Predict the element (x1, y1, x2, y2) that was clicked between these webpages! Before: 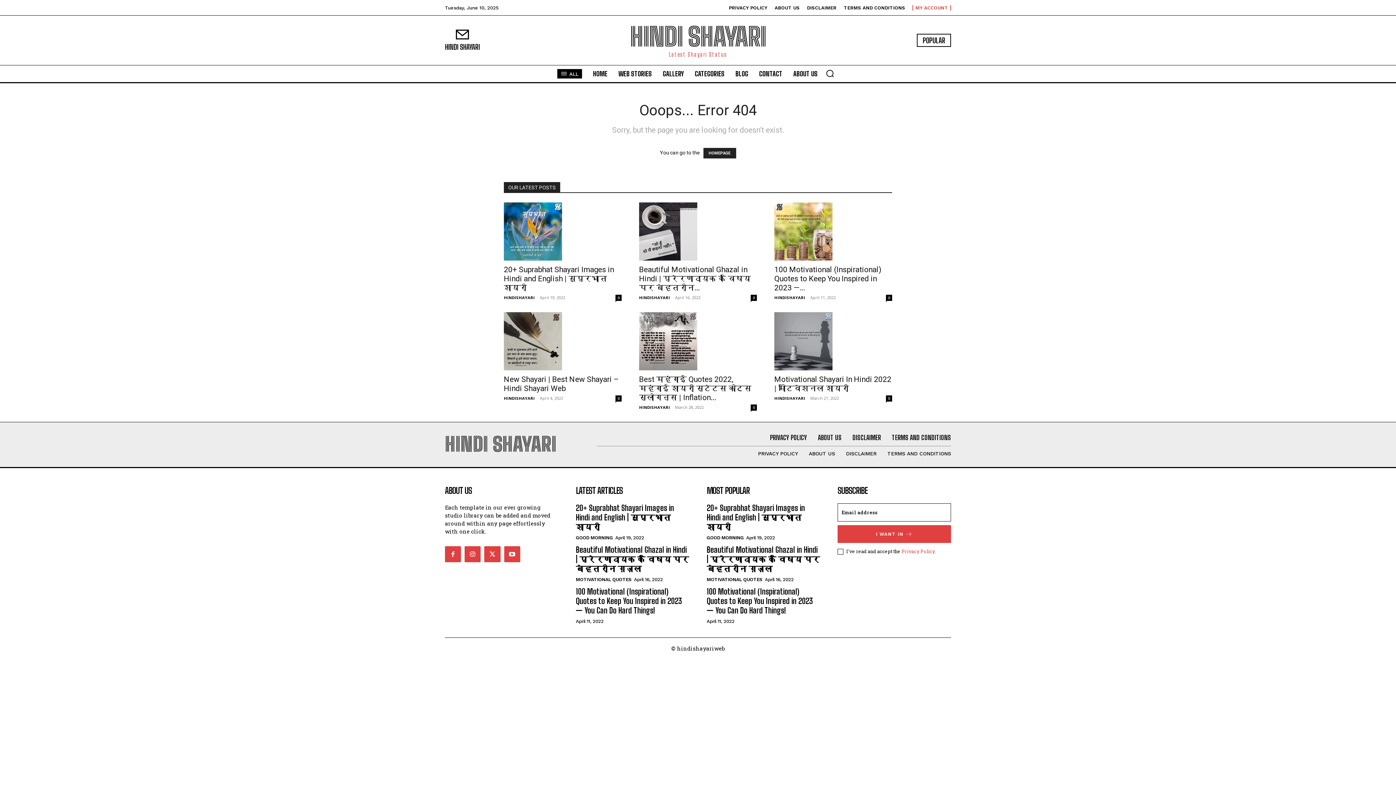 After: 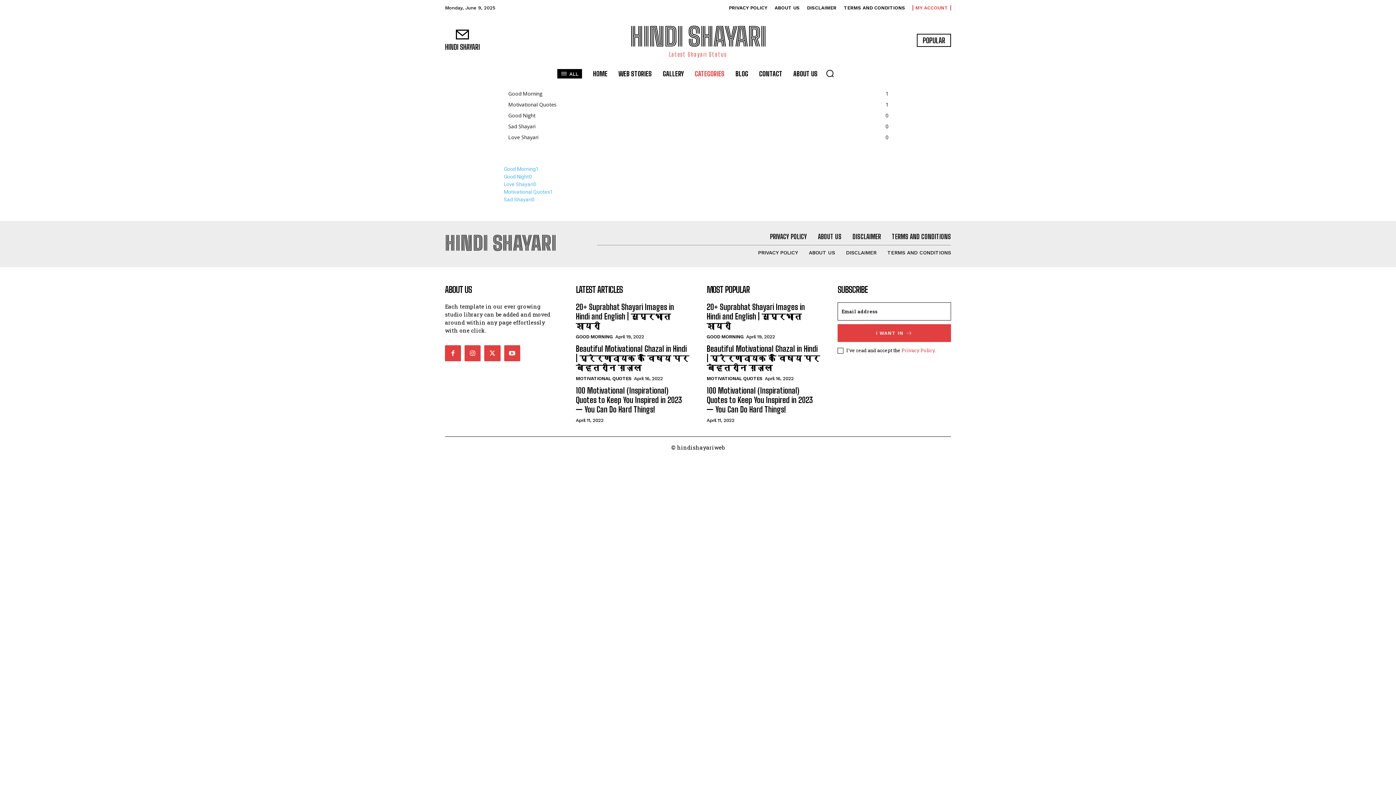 Action: bbox: (691, 65, 728, 82) label: CATEGORIES